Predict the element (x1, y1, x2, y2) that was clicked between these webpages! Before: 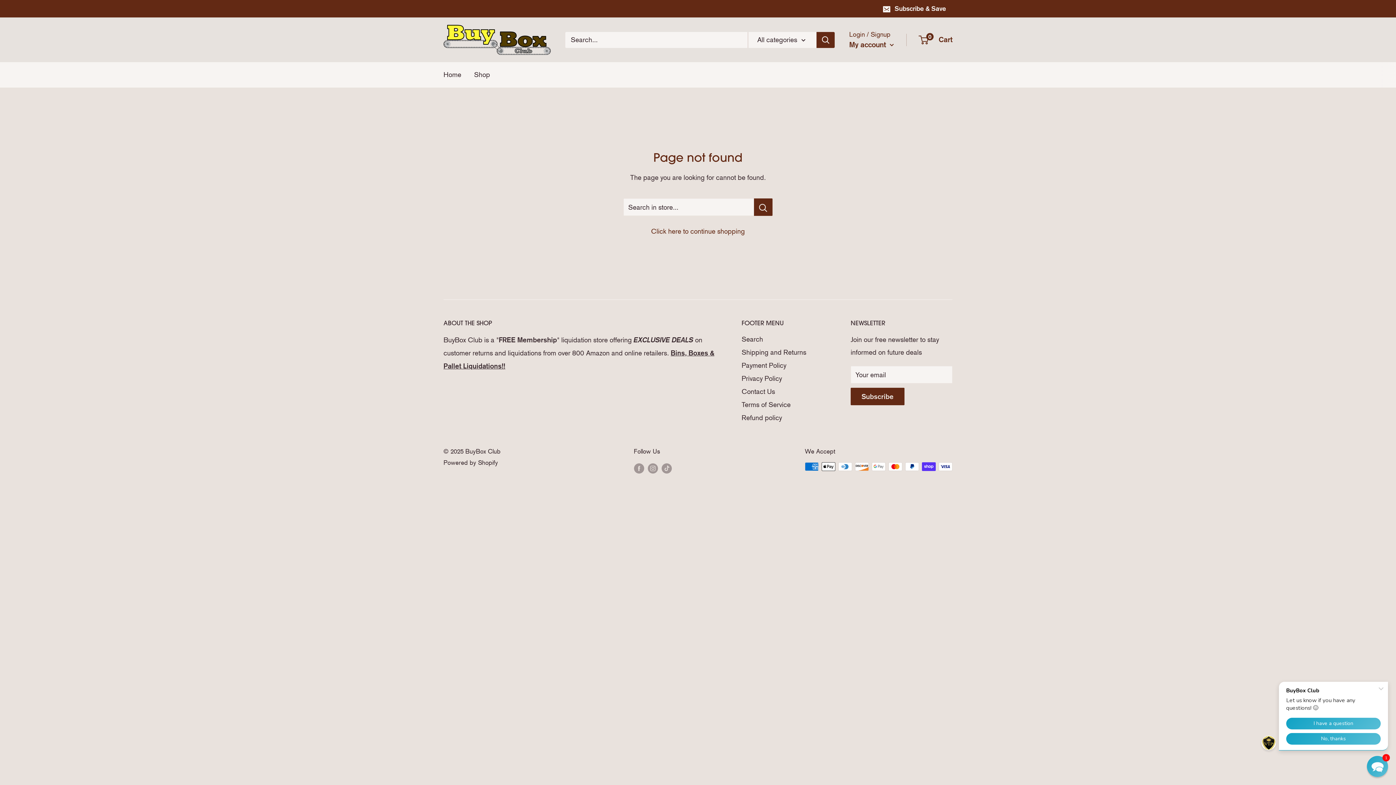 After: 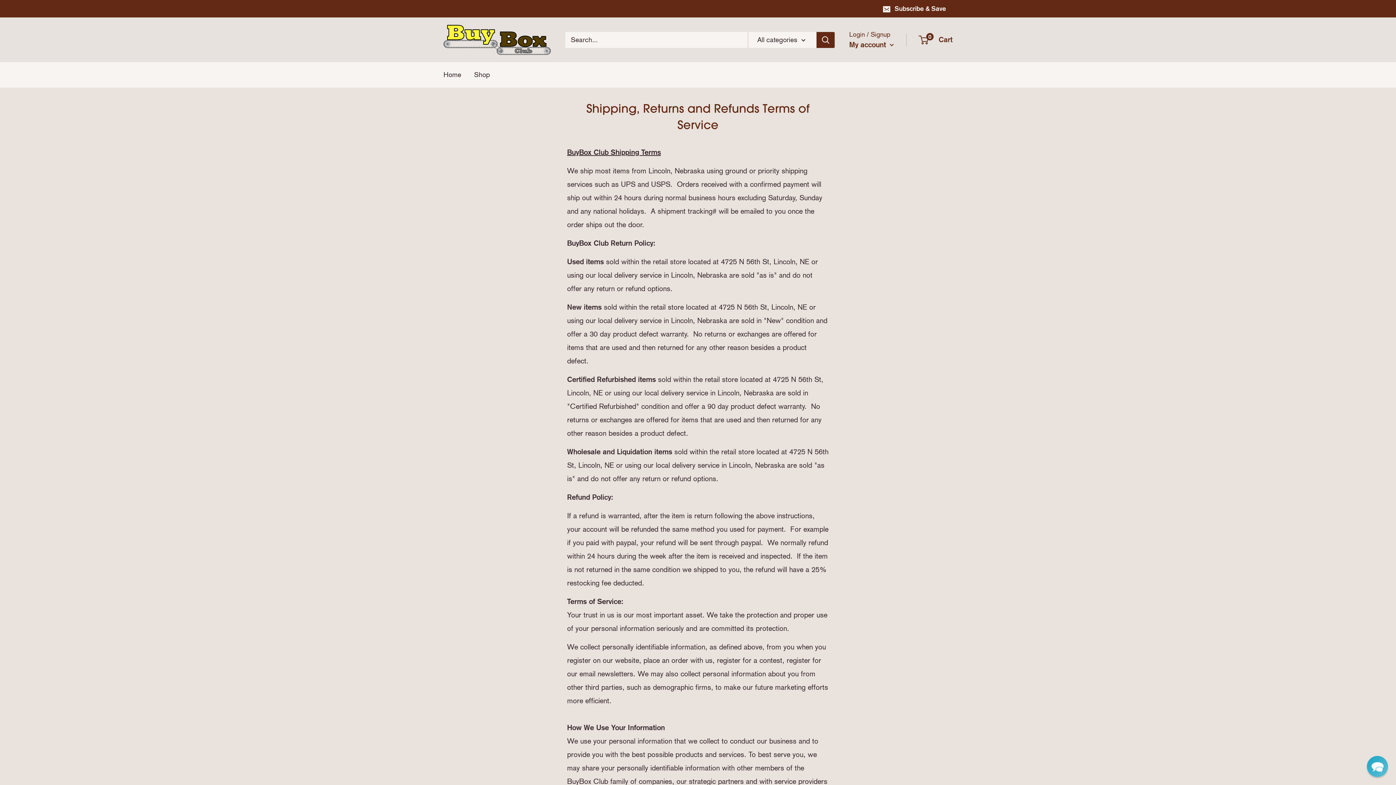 Action: label: Shipping and Returns bbox: (741, 345, 825, 359)